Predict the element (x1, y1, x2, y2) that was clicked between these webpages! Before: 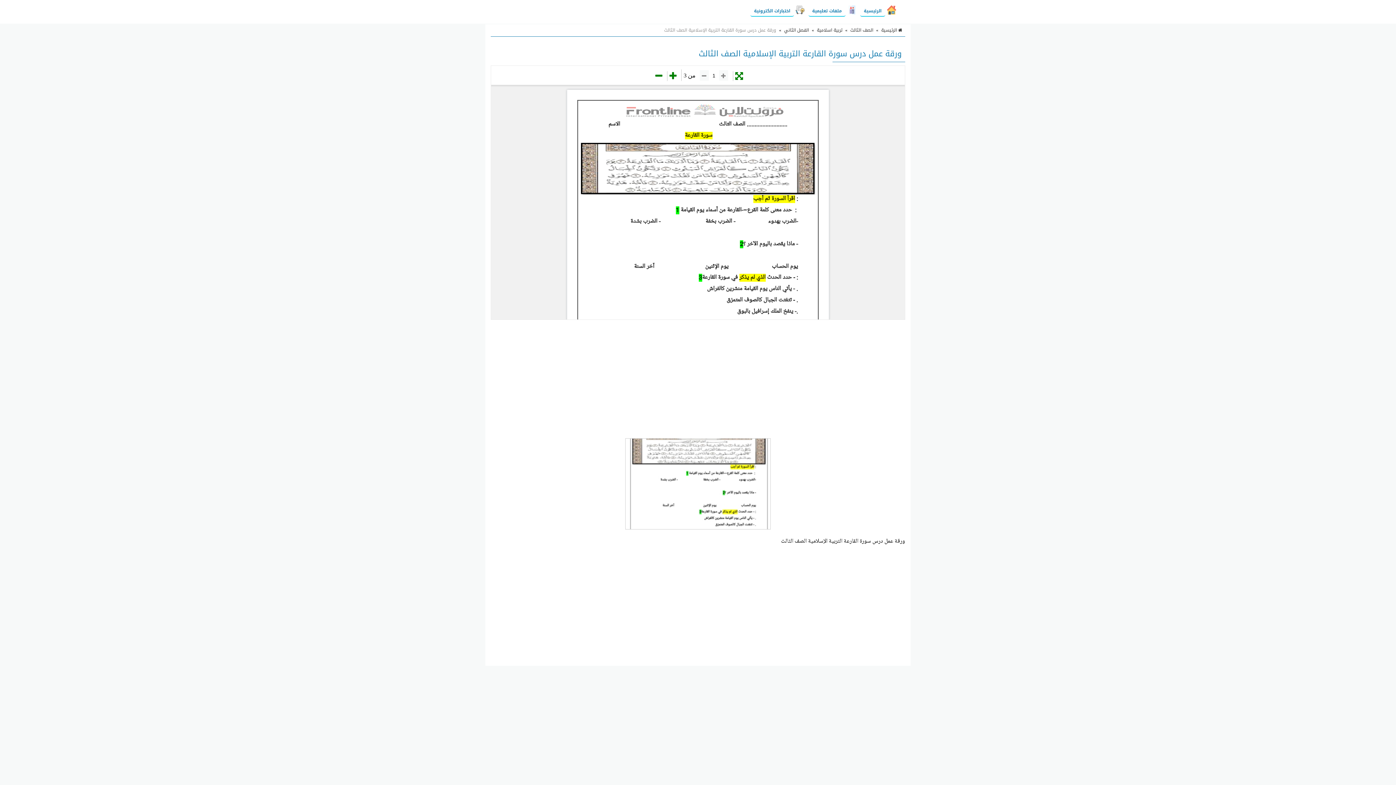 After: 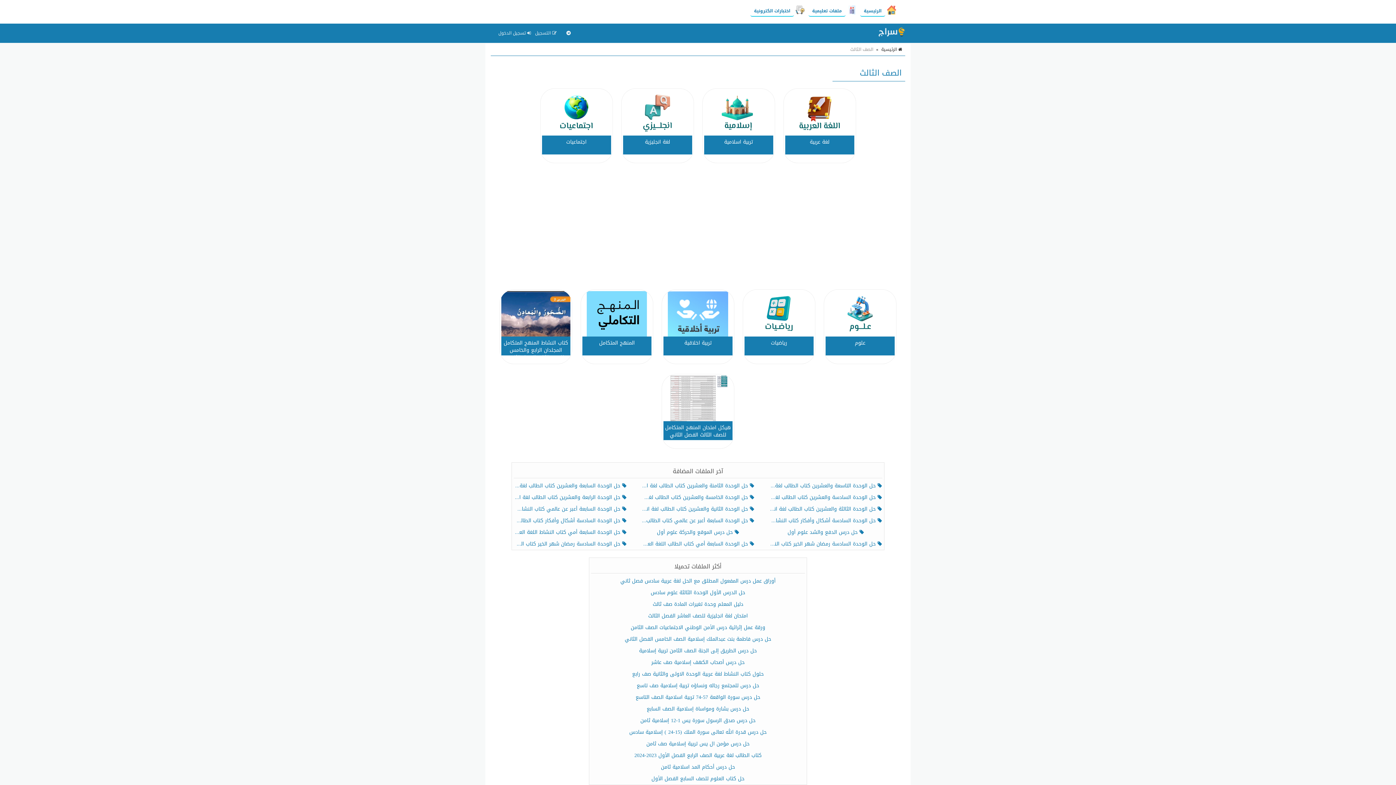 Action: label: الصف الثالث bbox: (850, 26, 873, 34)